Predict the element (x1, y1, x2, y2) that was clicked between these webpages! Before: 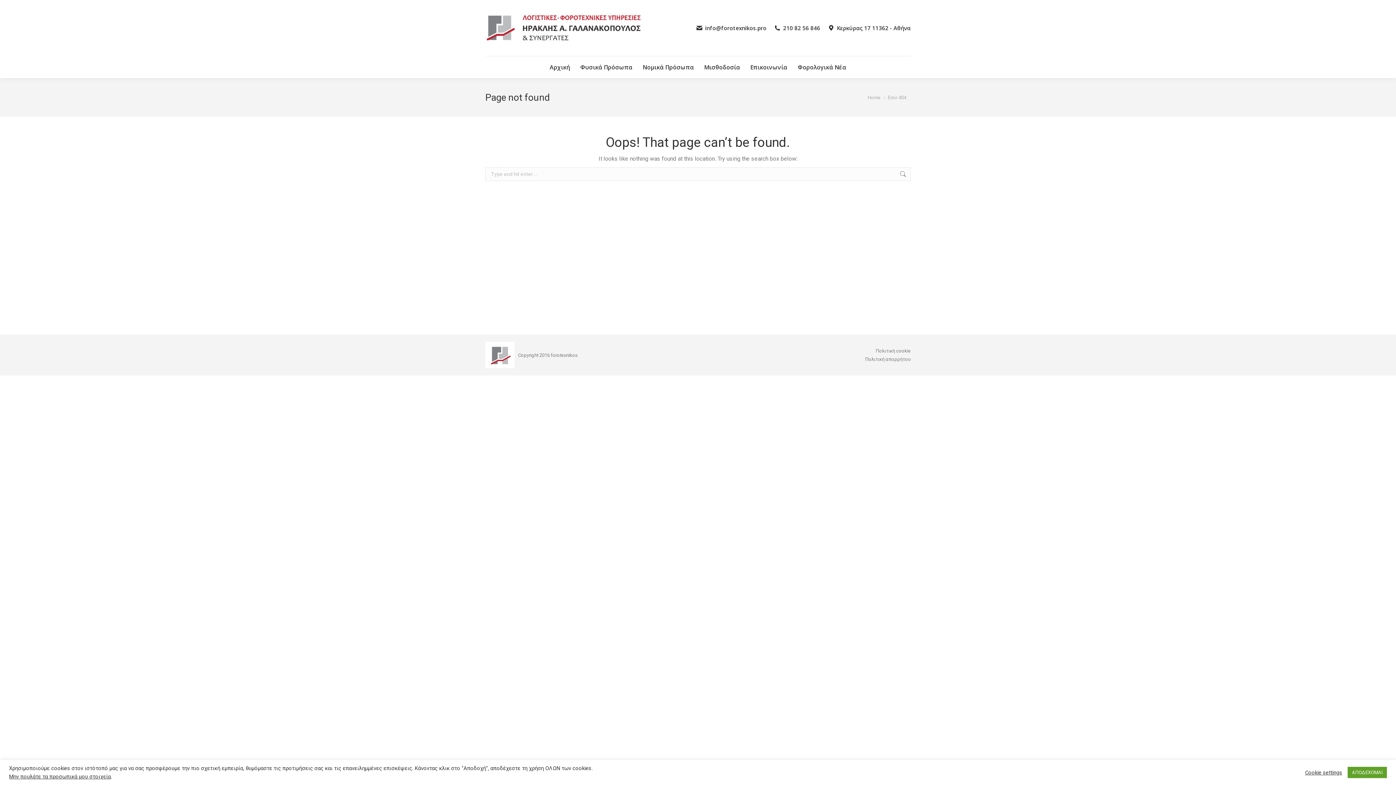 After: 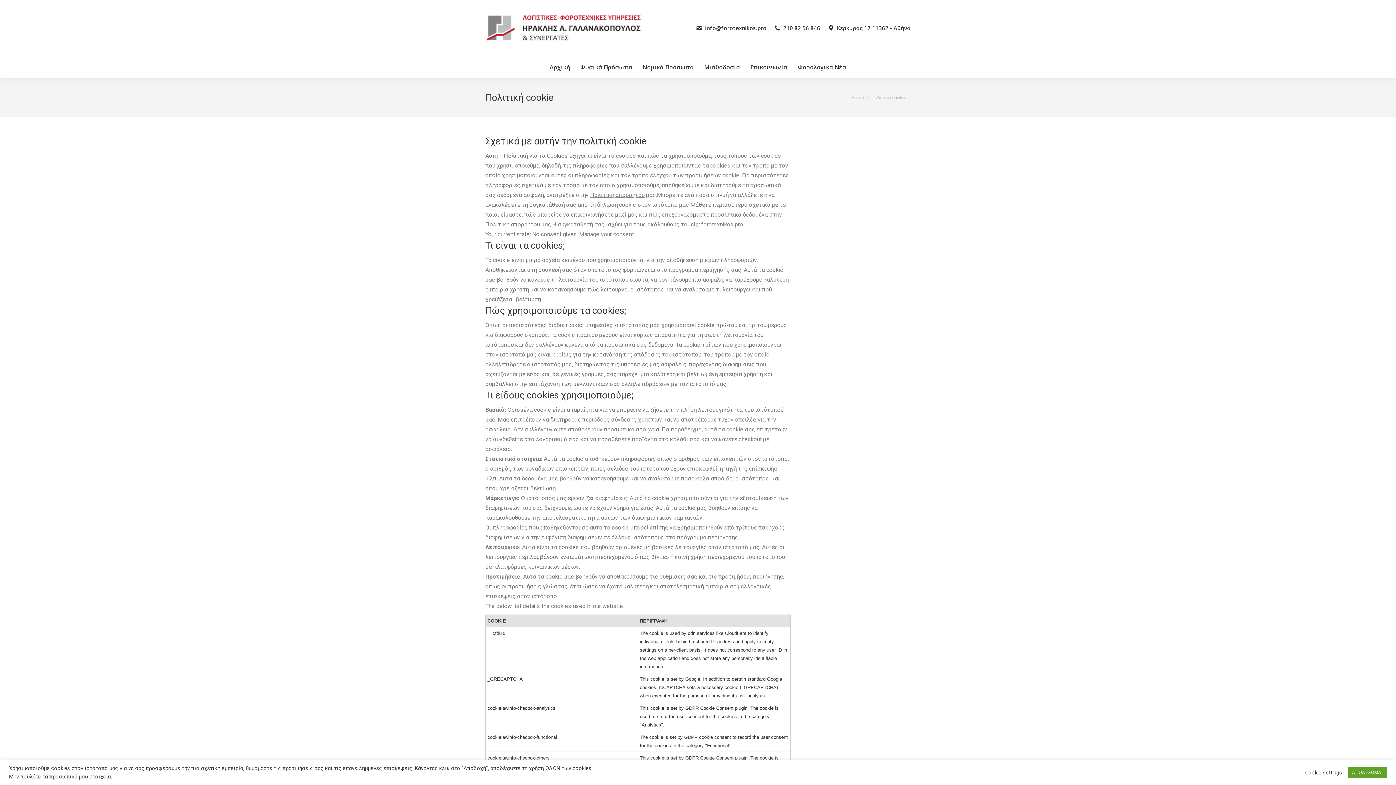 Action: label: Πολιτική cookie bbox: (876, 348, 910, 353)